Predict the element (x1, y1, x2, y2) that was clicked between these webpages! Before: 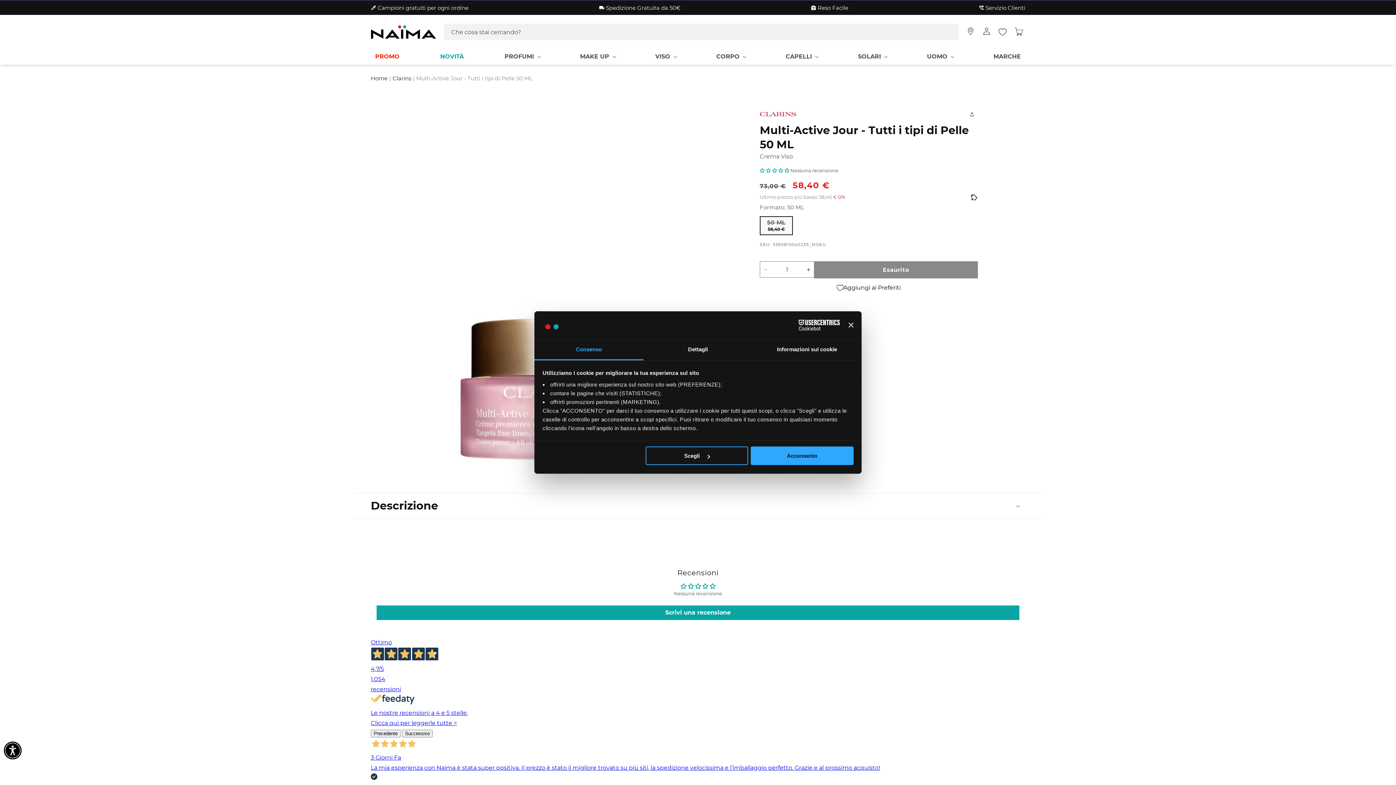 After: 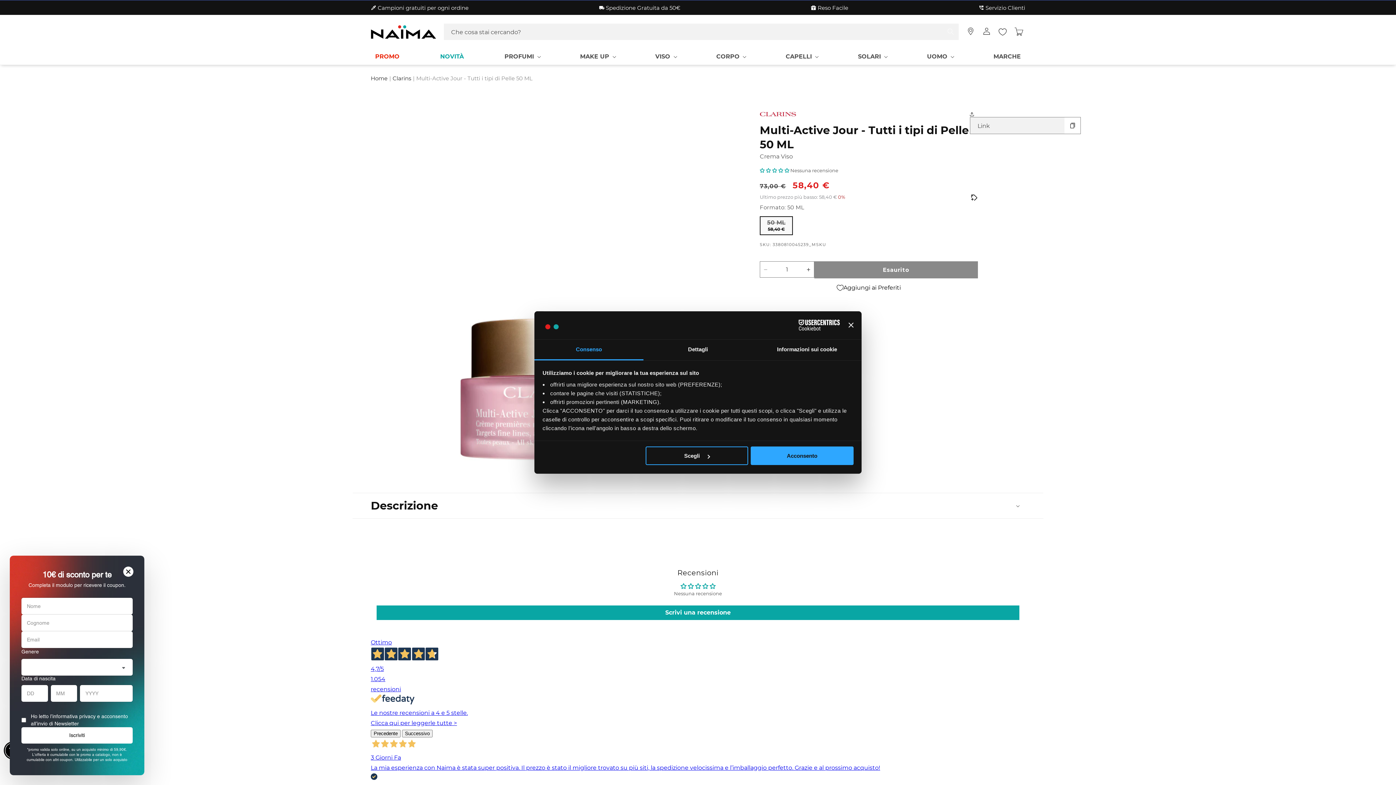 Action: bbox: (969, 106, 978, 122)